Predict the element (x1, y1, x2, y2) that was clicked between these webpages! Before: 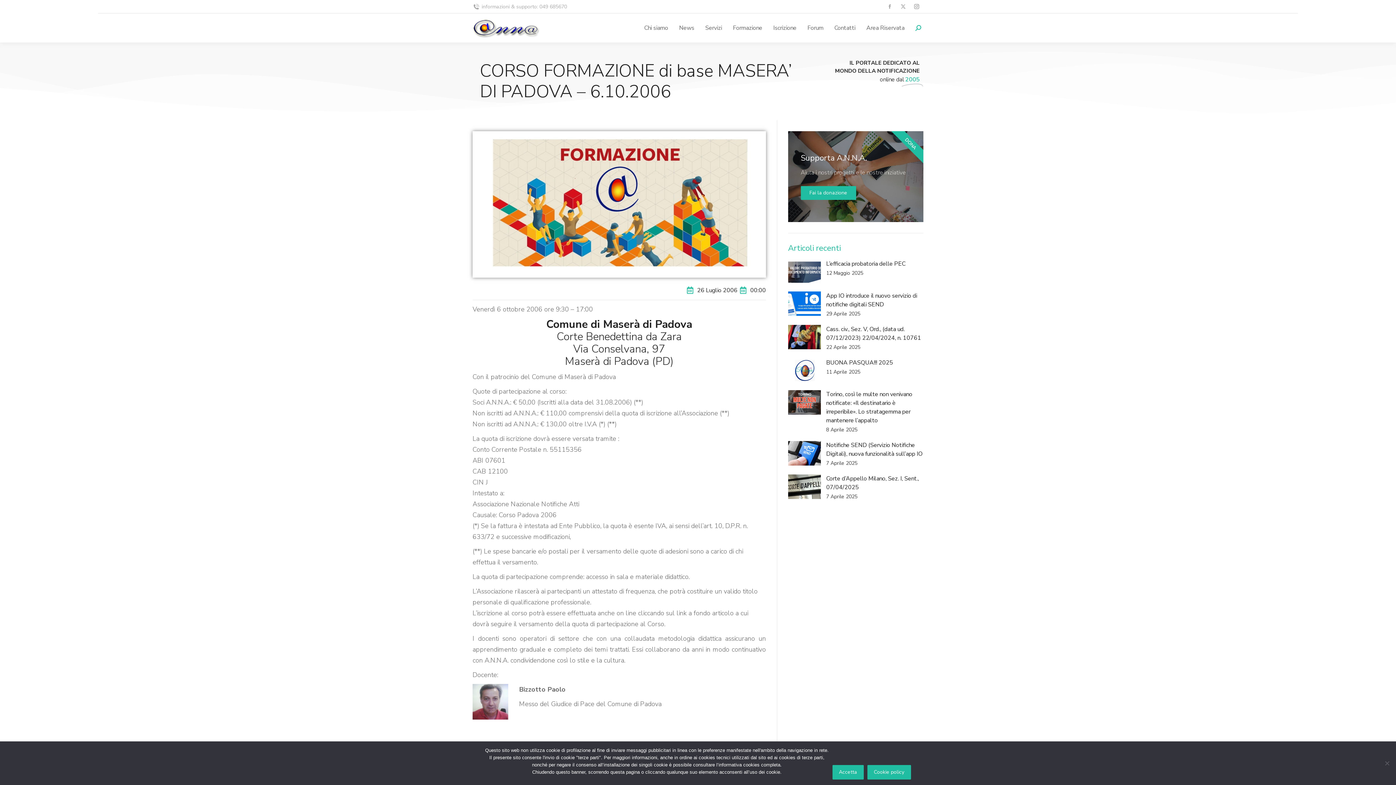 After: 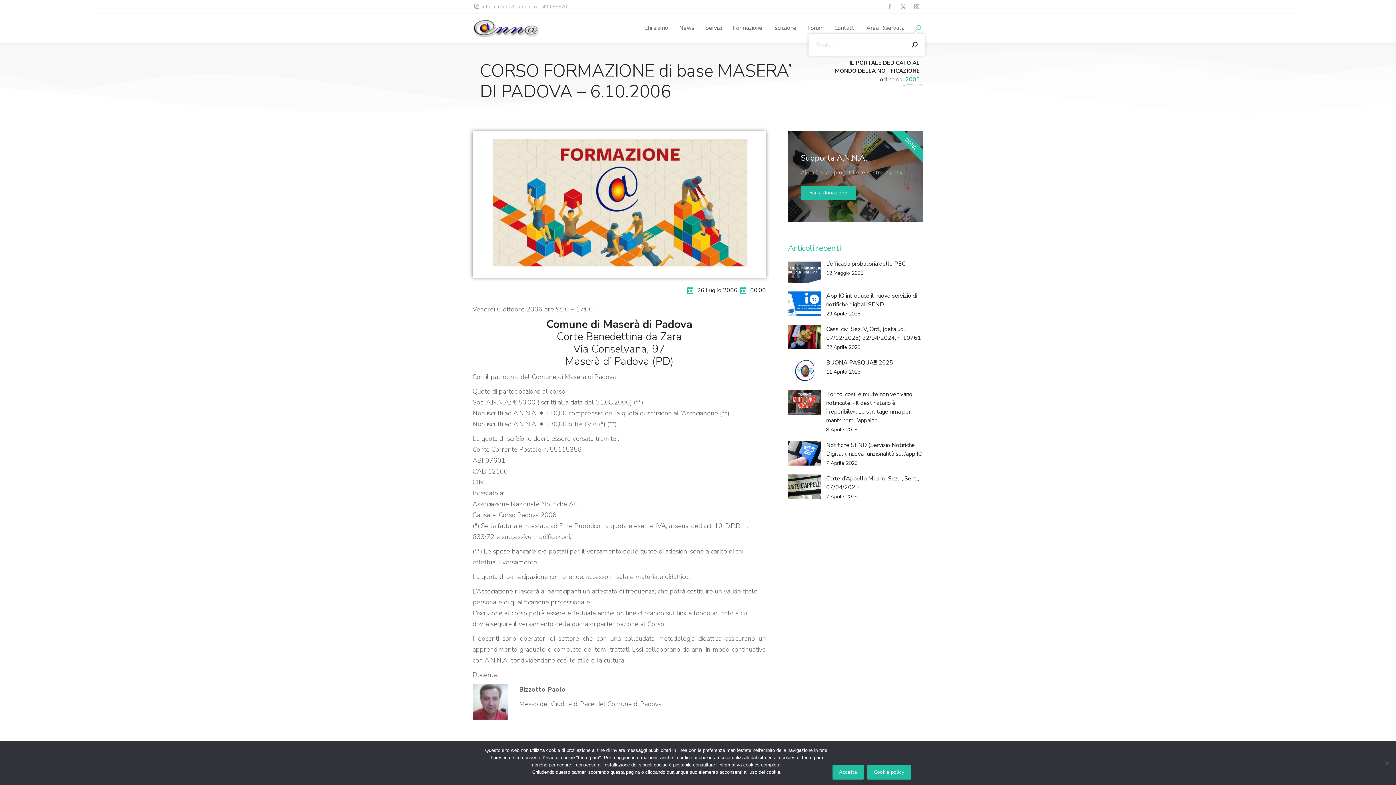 Action: bbox: (915, 25, 921, 30)